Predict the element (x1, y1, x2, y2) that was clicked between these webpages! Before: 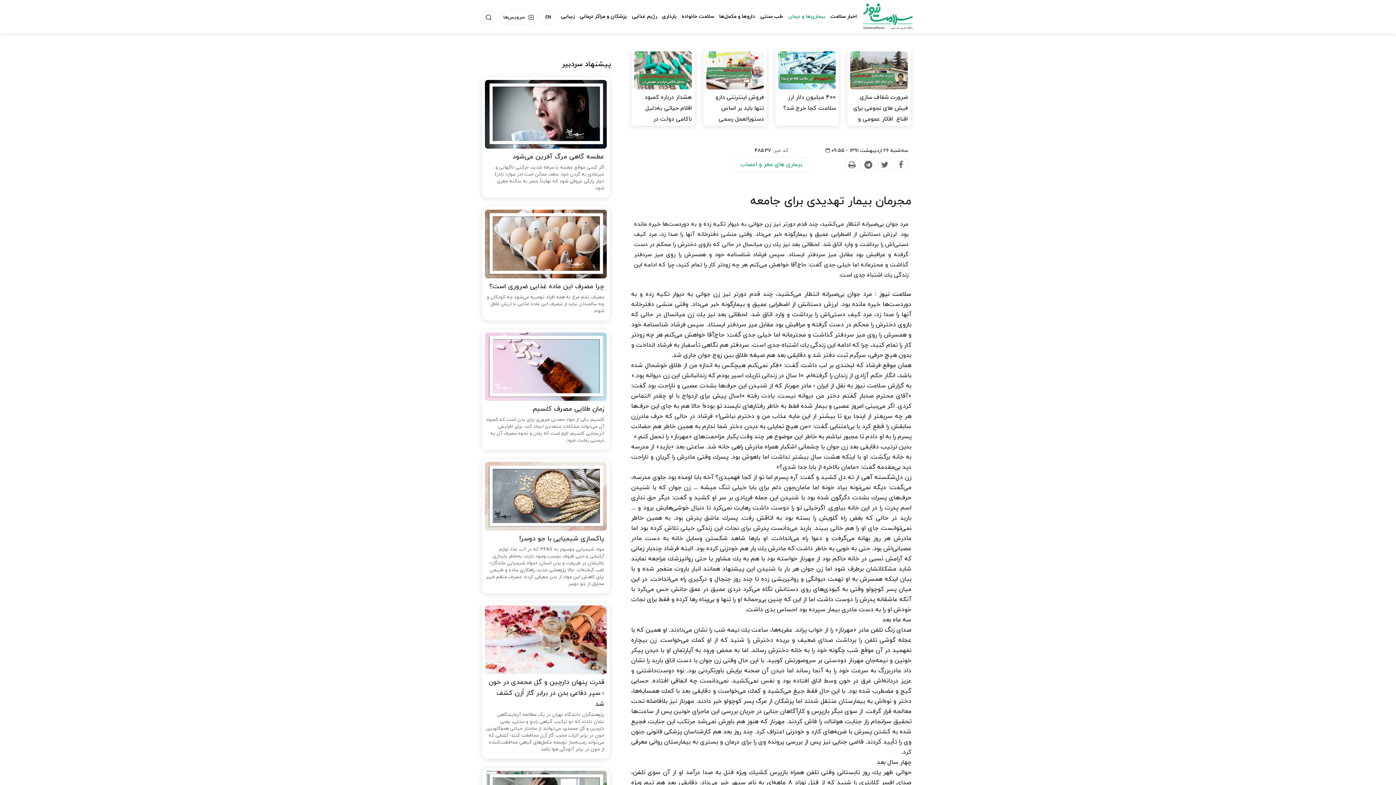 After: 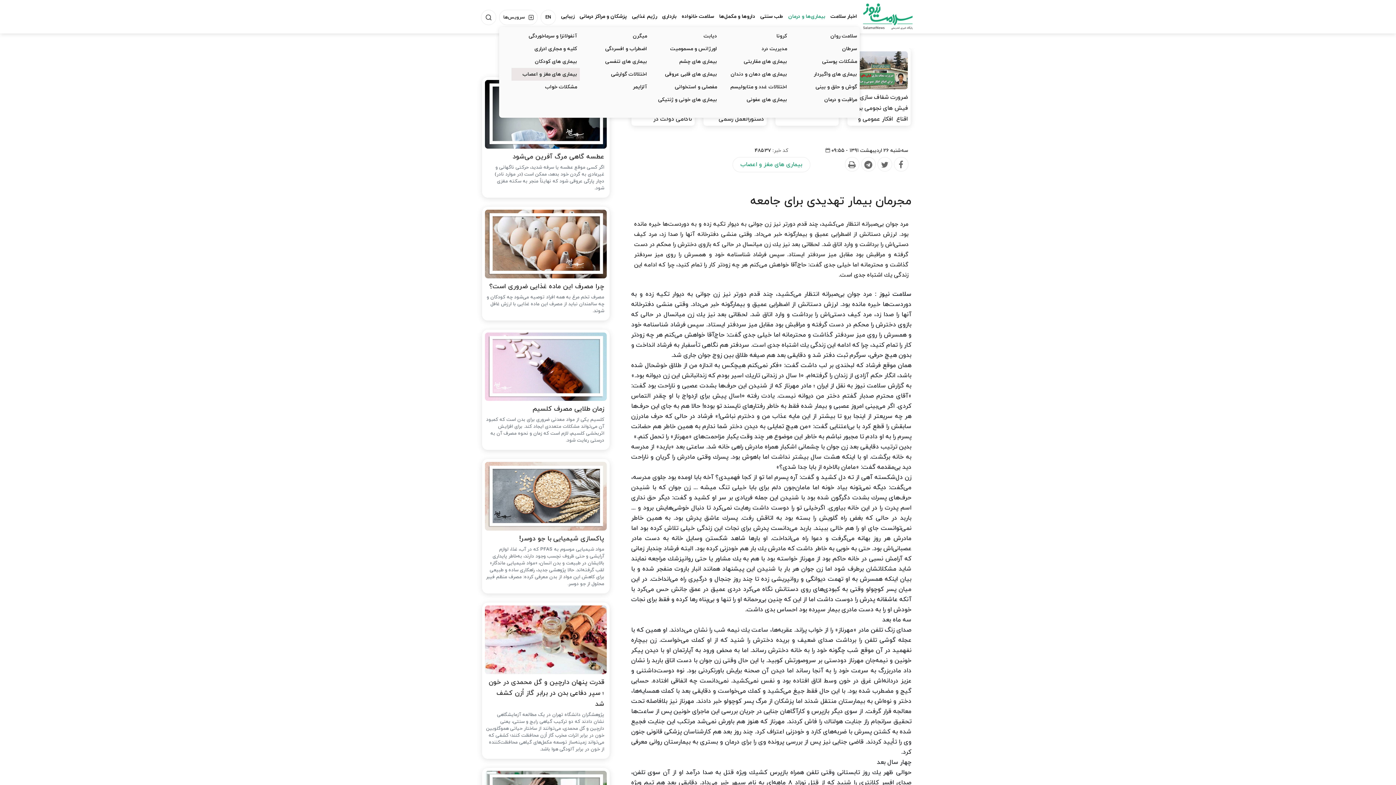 Action: label: بیماری‌ها و درمان bbox: (785, 12, 828, 21)